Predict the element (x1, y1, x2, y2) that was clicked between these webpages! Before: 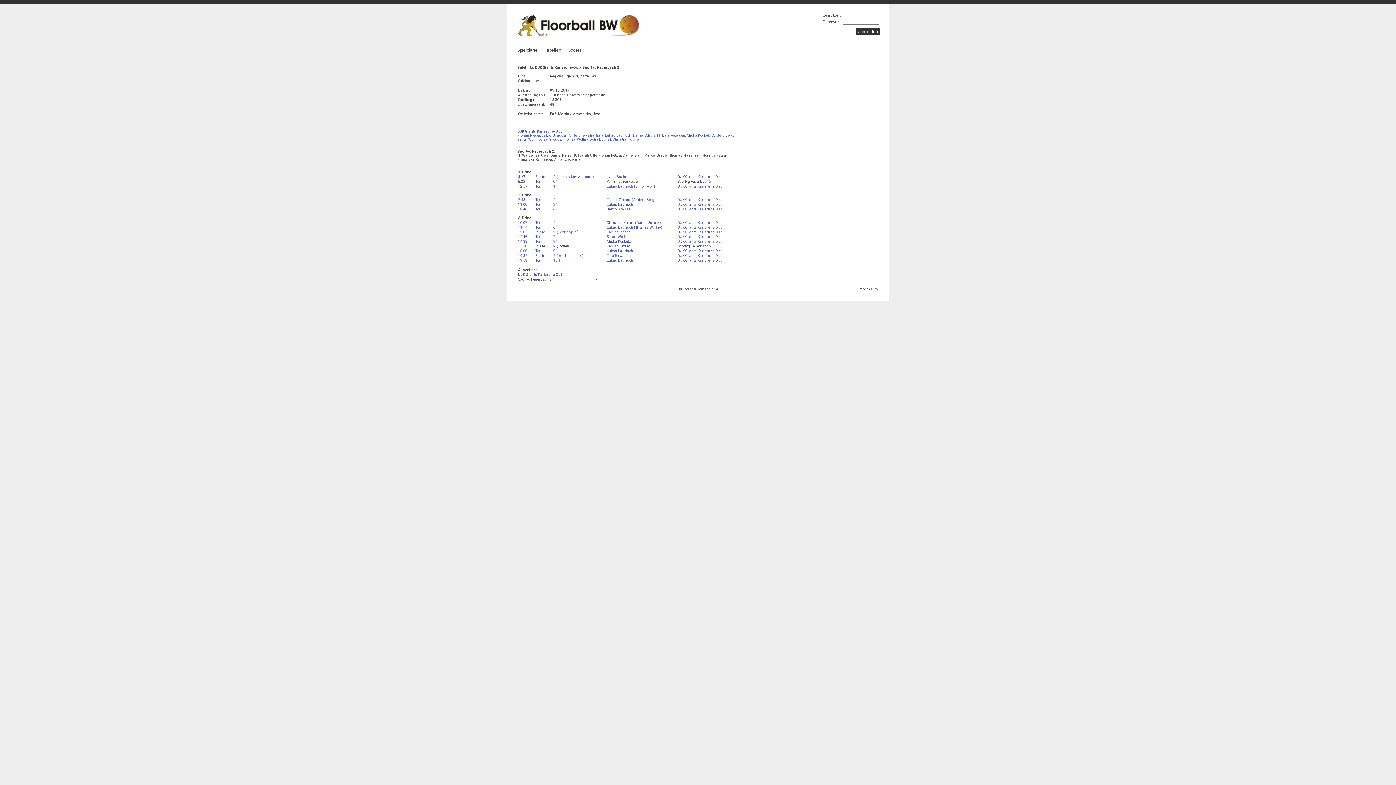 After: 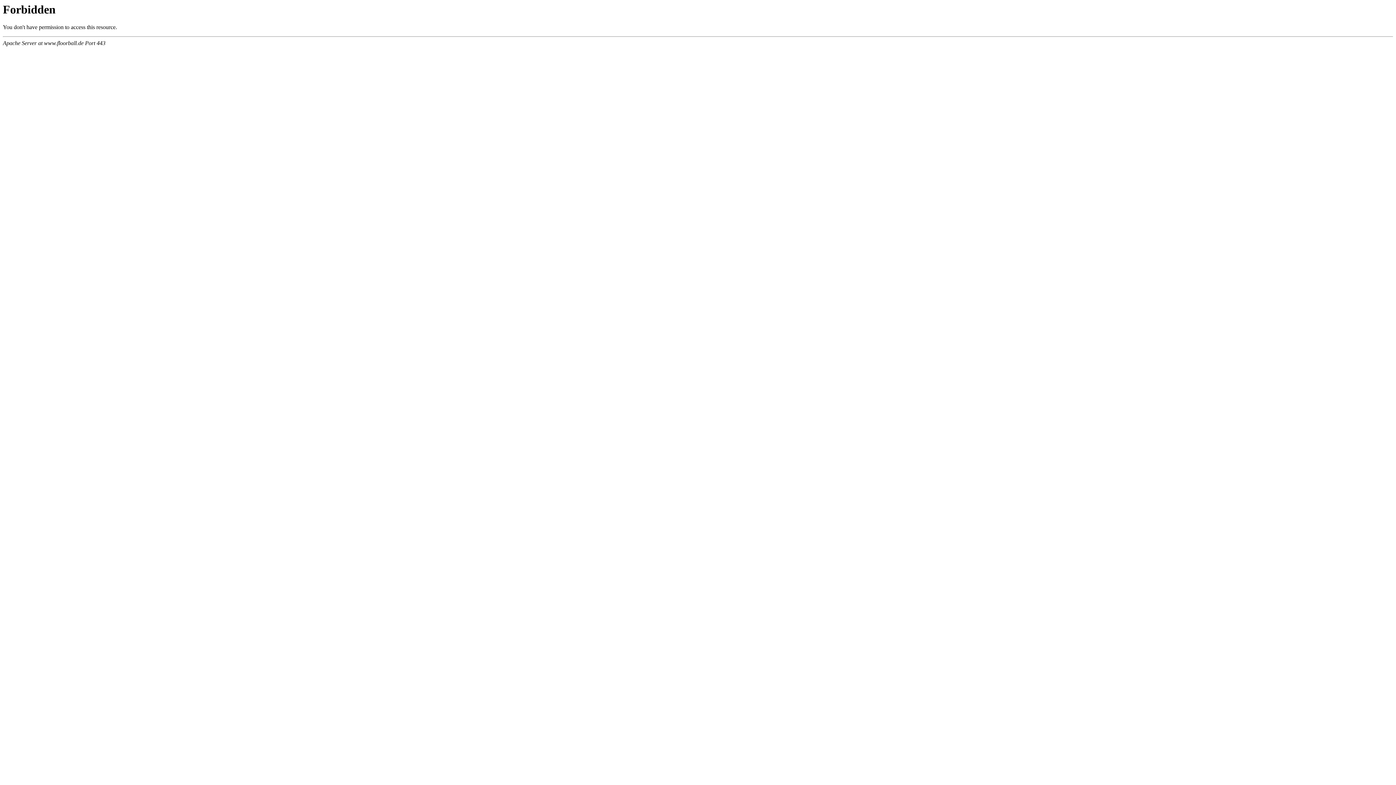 Action: label: Impressum bbox: (858, 287, 878, 291)